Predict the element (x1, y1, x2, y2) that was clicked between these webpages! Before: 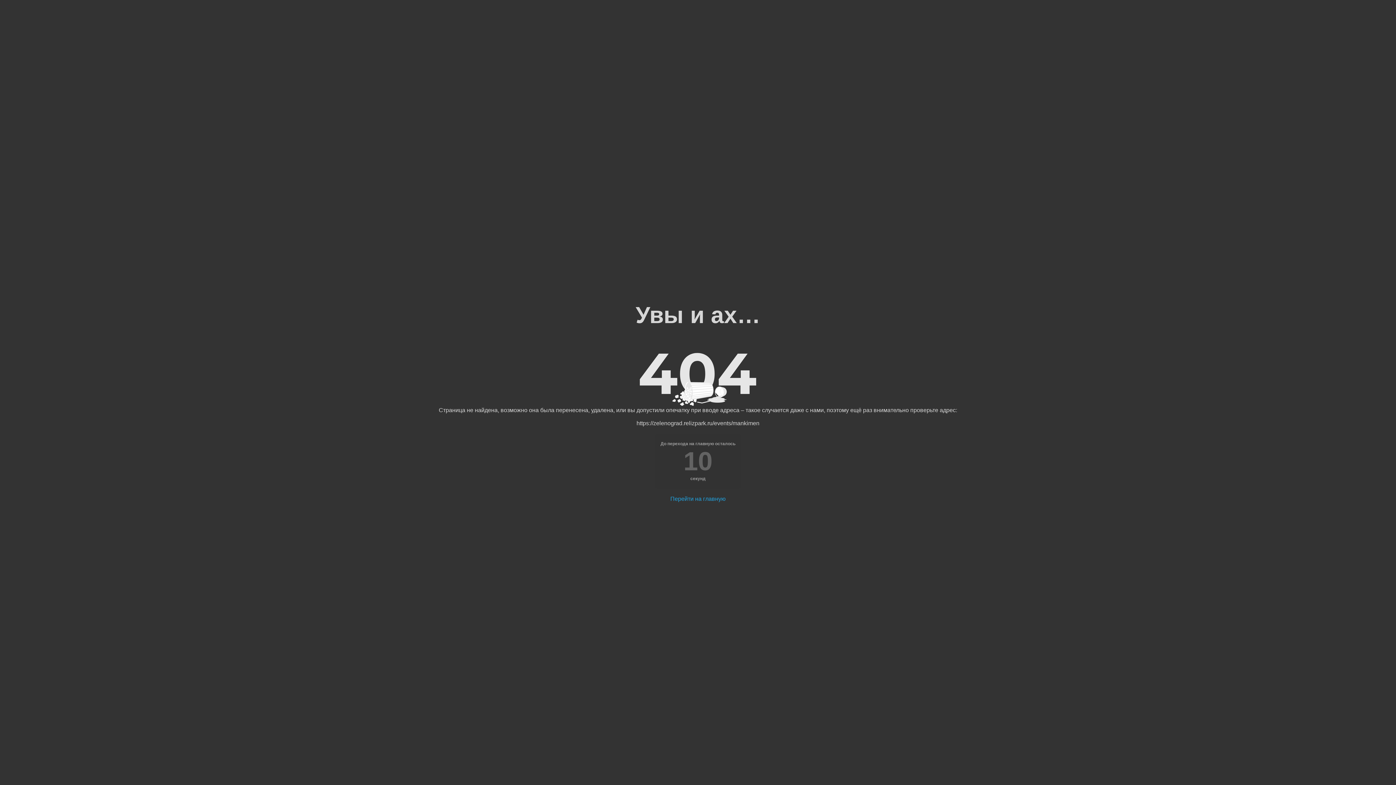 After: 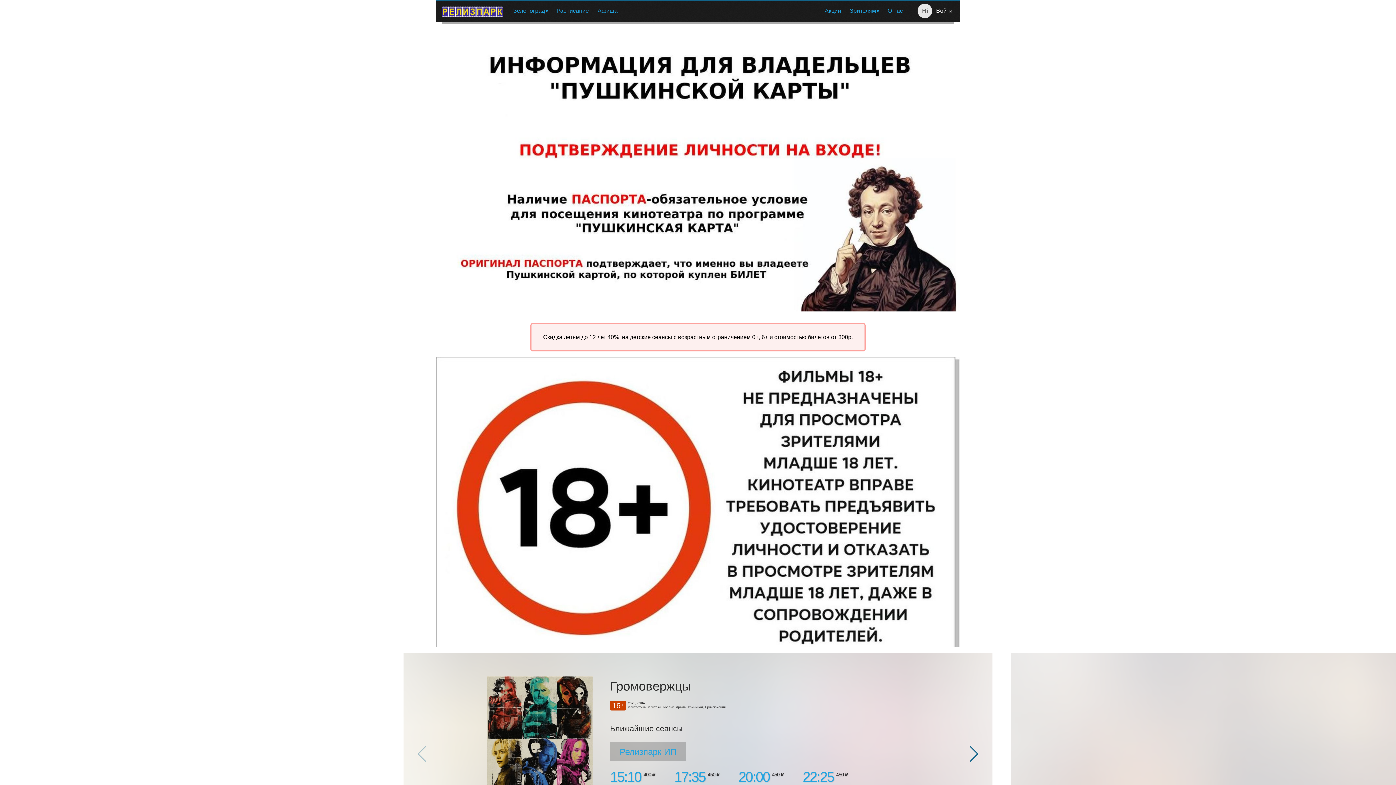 Action: bbox: (670, 496, 725, 502) label: Перейти на главную